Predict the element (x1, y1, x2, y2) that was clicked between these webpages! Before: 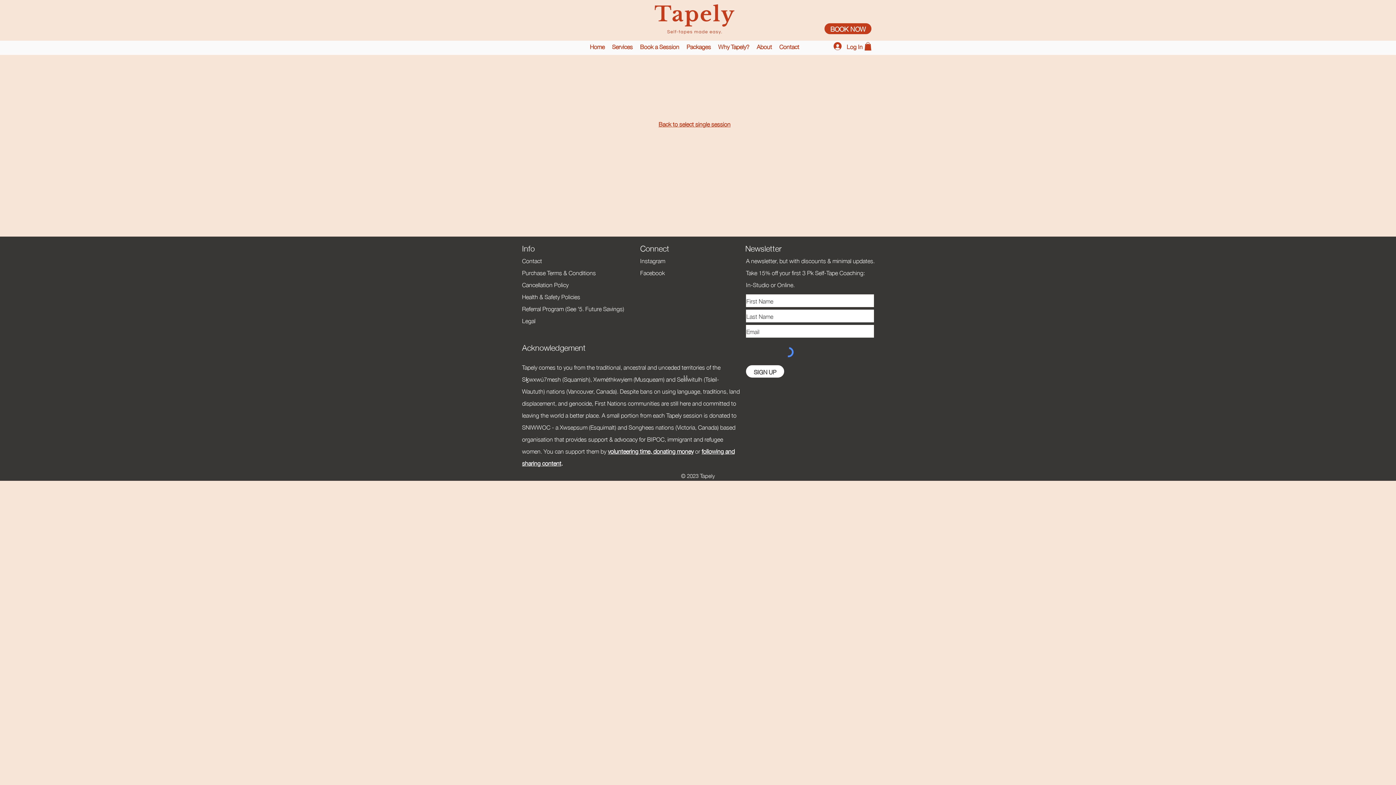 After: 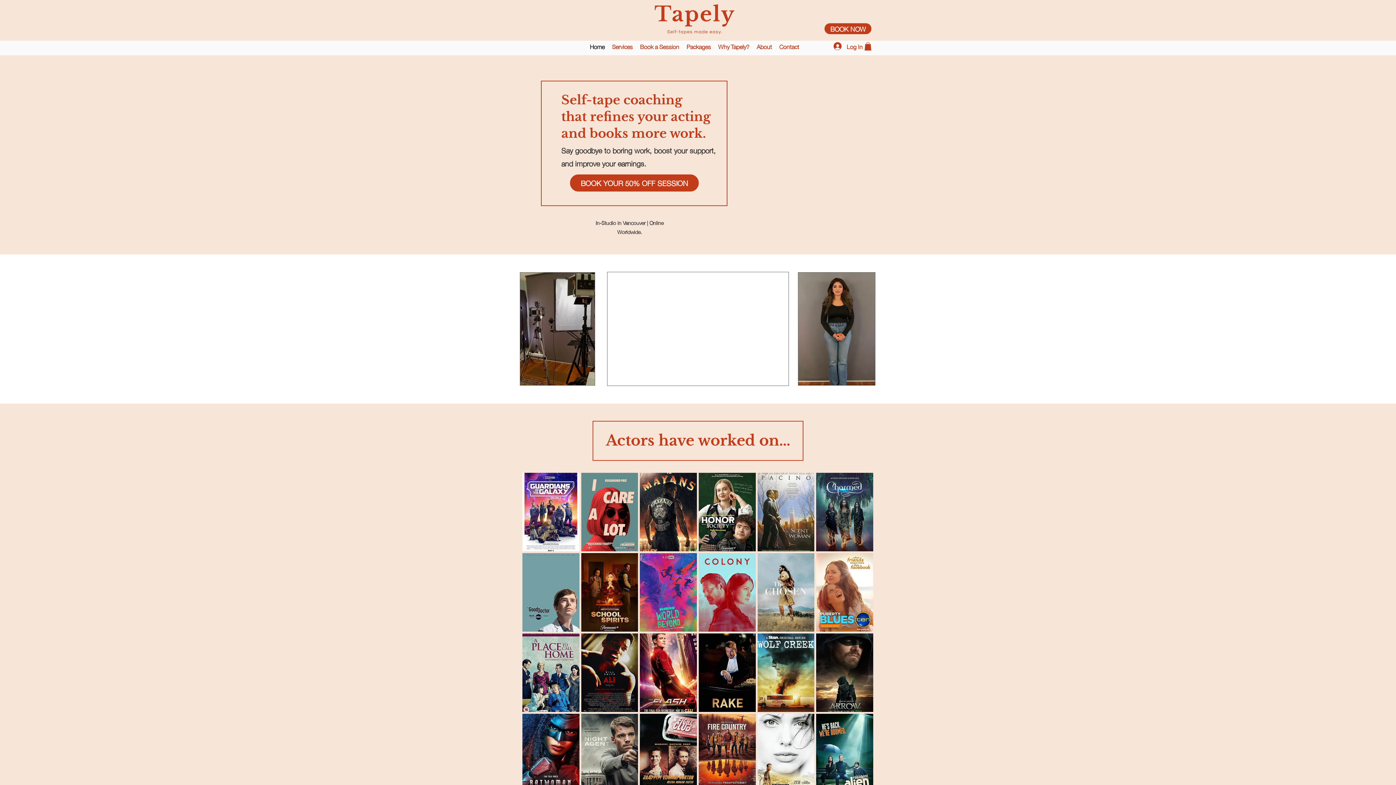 Action: bbox: (654, 4, 734, 34)